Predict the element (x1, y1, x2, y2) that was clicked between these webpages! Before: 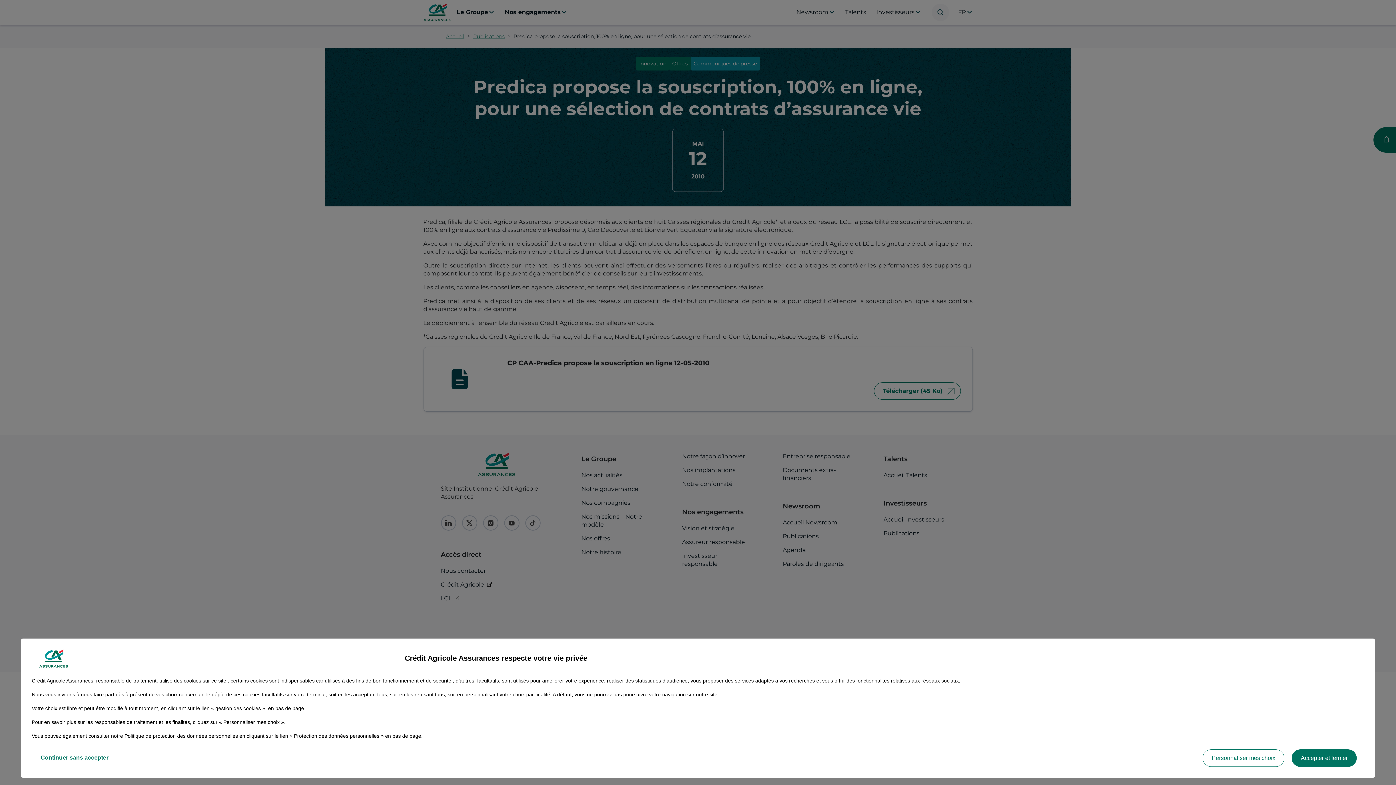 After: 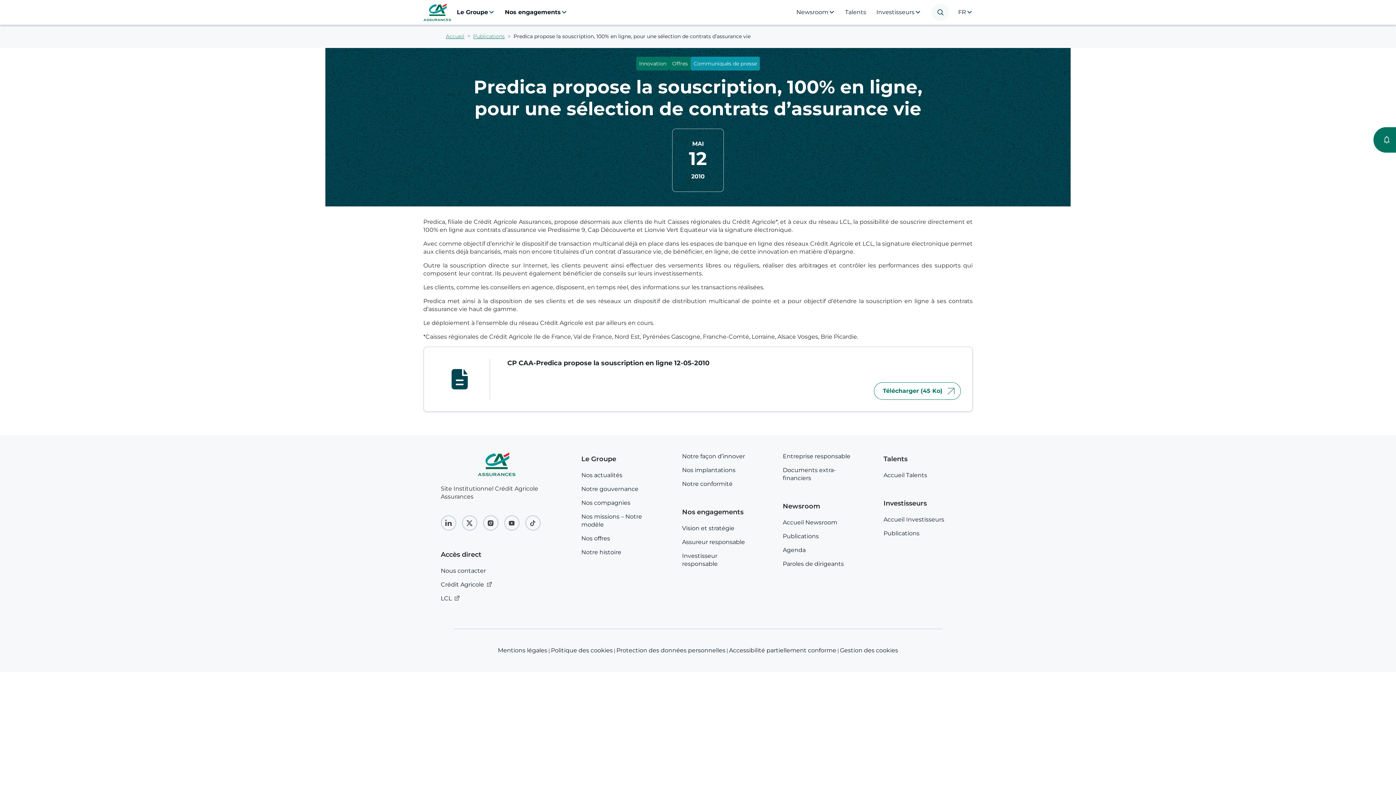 Action: bbox: (31, 749, 117, 767) label: Continuer sans accepter